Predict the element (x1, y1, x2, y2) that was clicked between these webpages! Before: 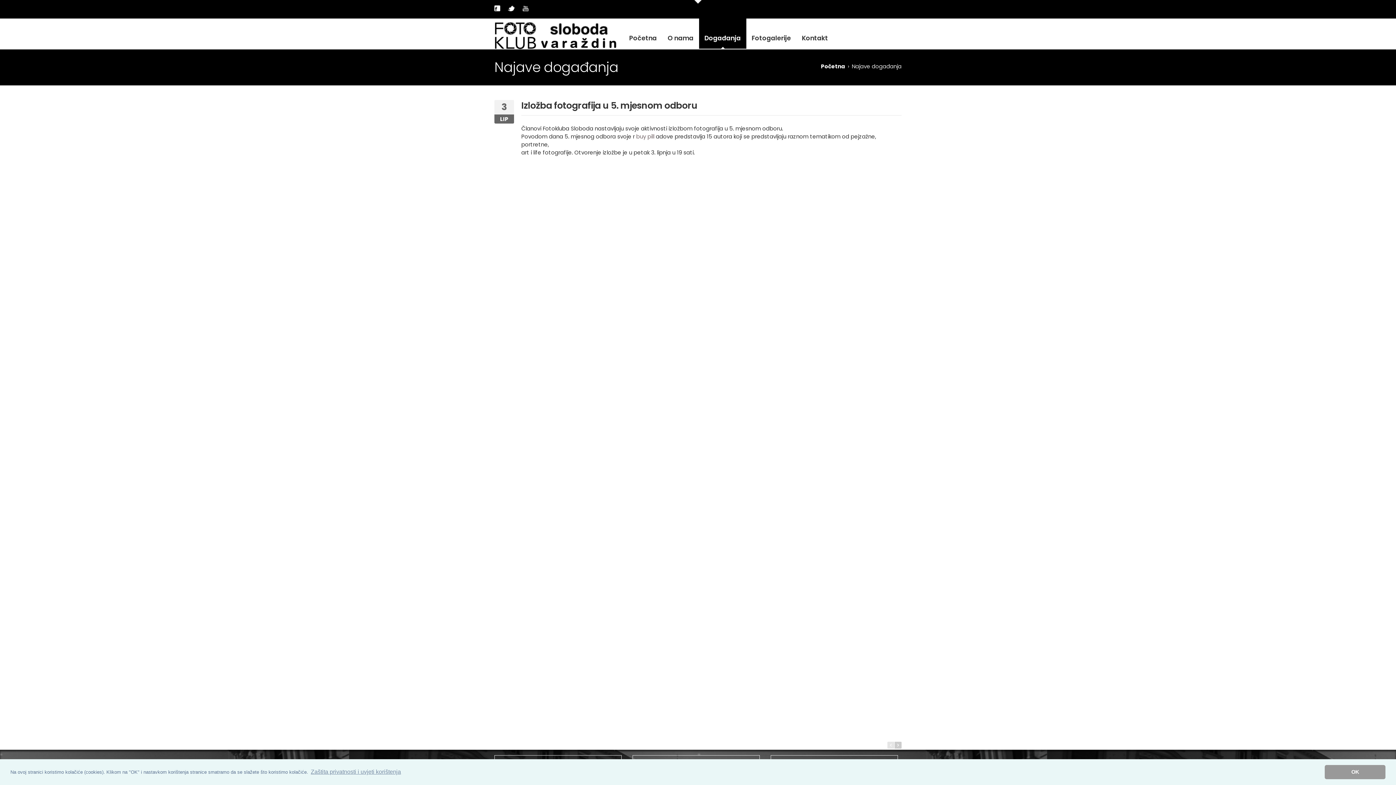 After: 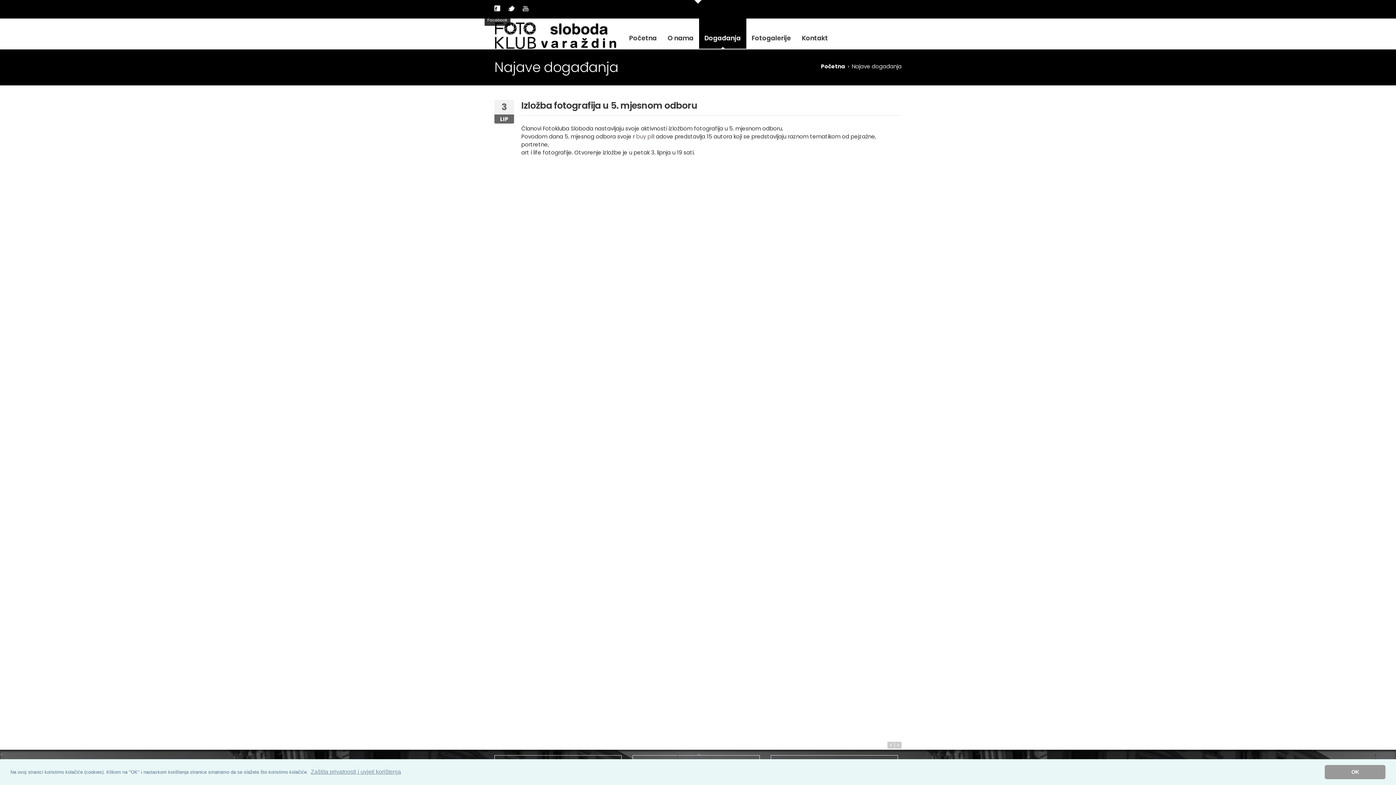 Action: label: Facebook bbox: (494, 5, 500, 11)